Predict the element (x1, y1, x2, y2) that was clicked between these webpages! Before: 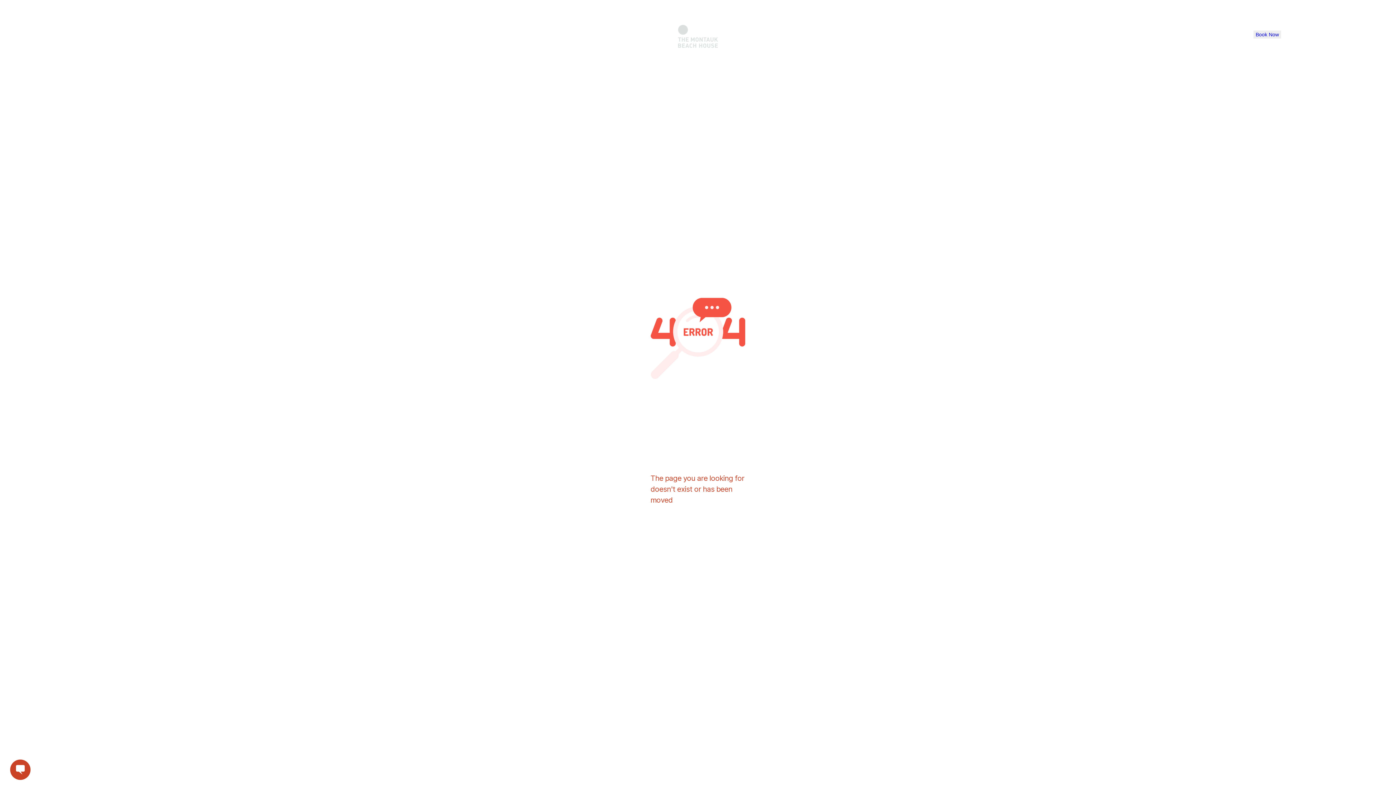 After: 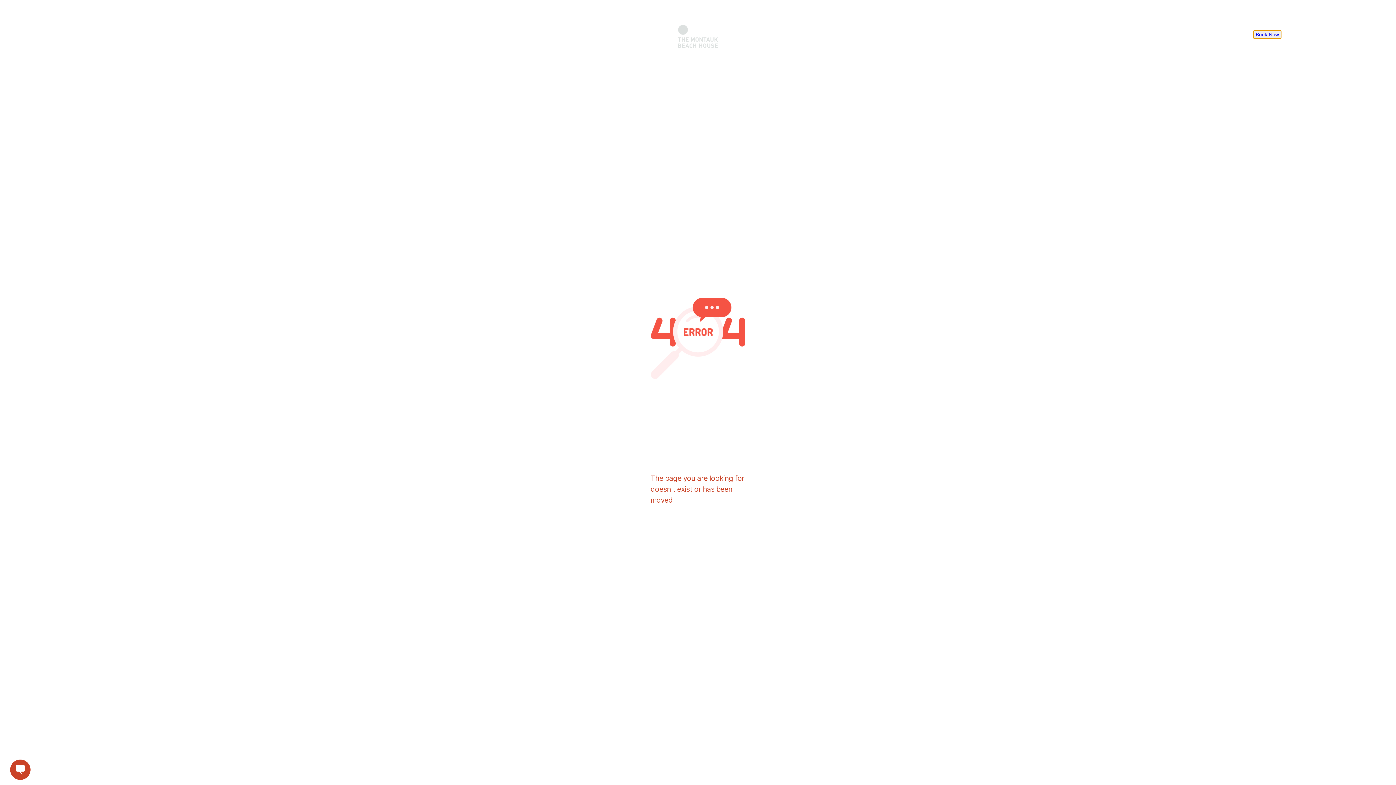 Action: bbox: (1253, 30, 1281, 38) label: Book Now